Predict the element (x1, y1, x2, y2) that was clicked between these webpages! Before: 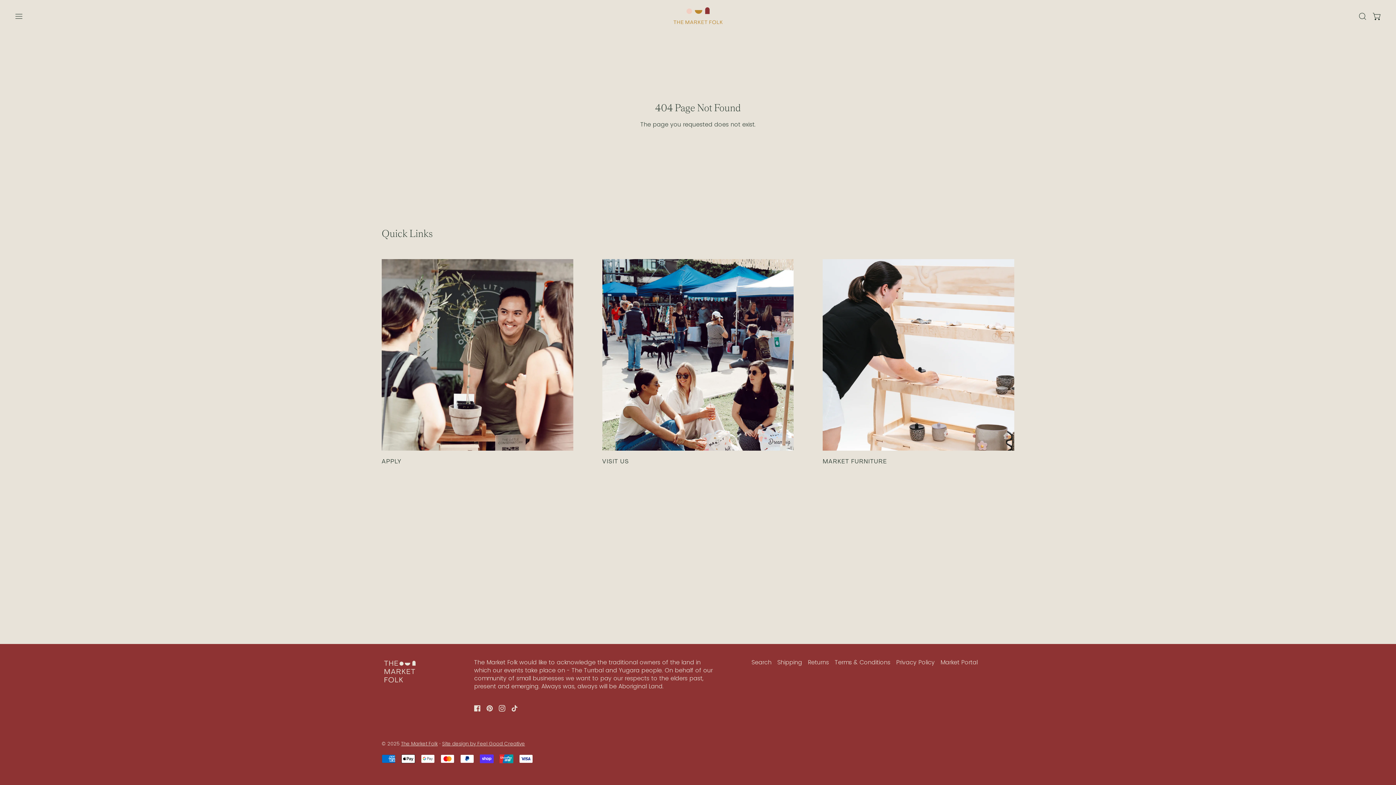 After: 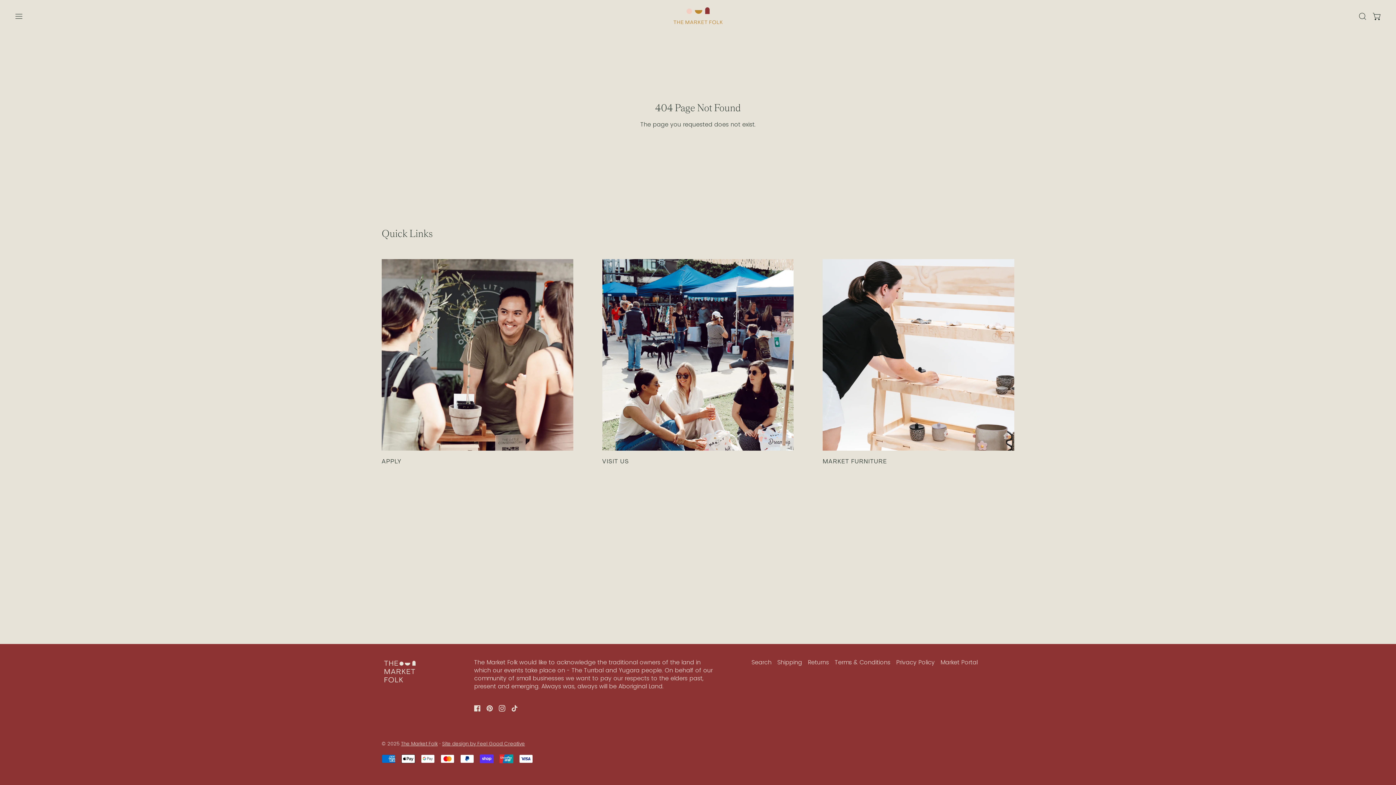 Action: bbox: (486, 705, 493, 712)